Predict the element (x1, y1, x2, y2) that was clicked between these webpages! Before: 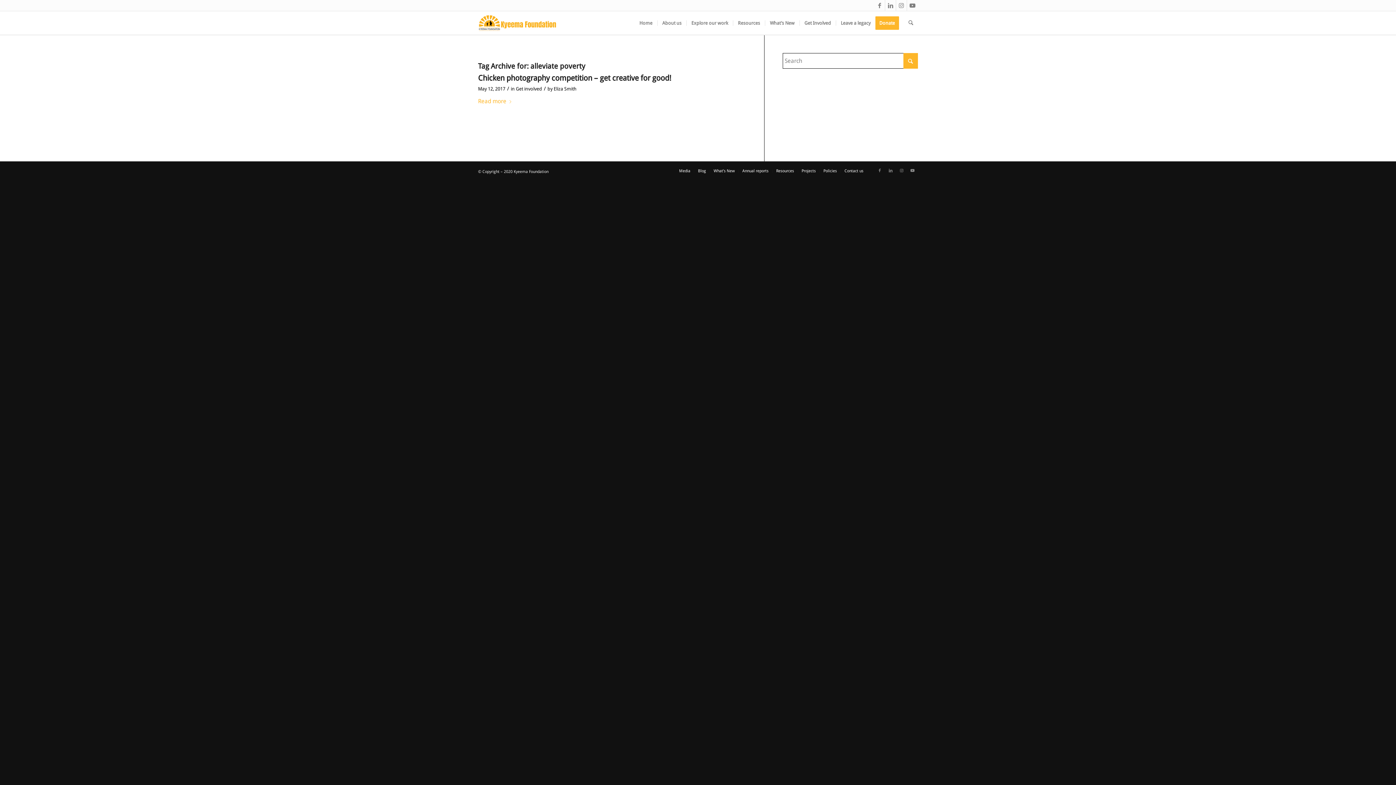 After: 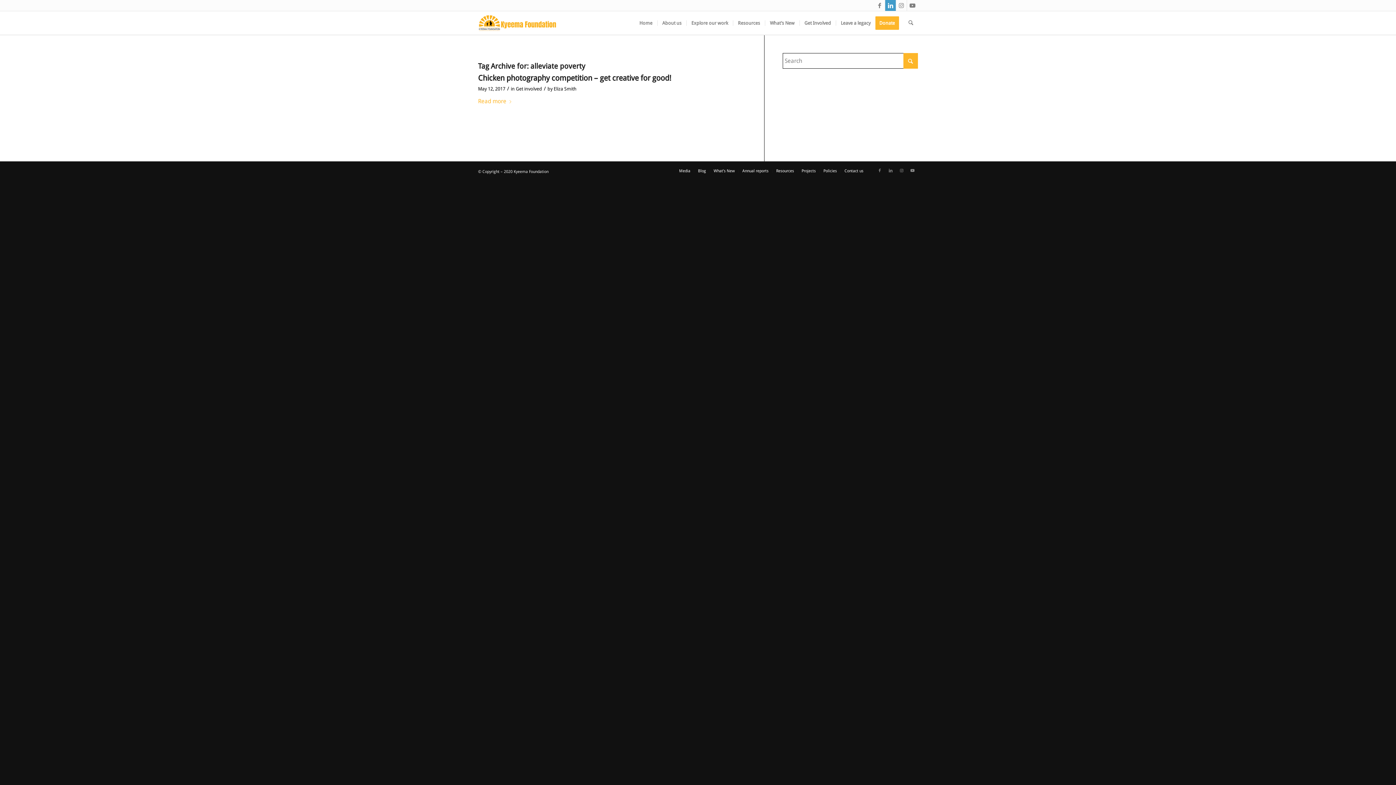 Action: label: Link to LinkedIn bbox: (885, 0, 896, 10)